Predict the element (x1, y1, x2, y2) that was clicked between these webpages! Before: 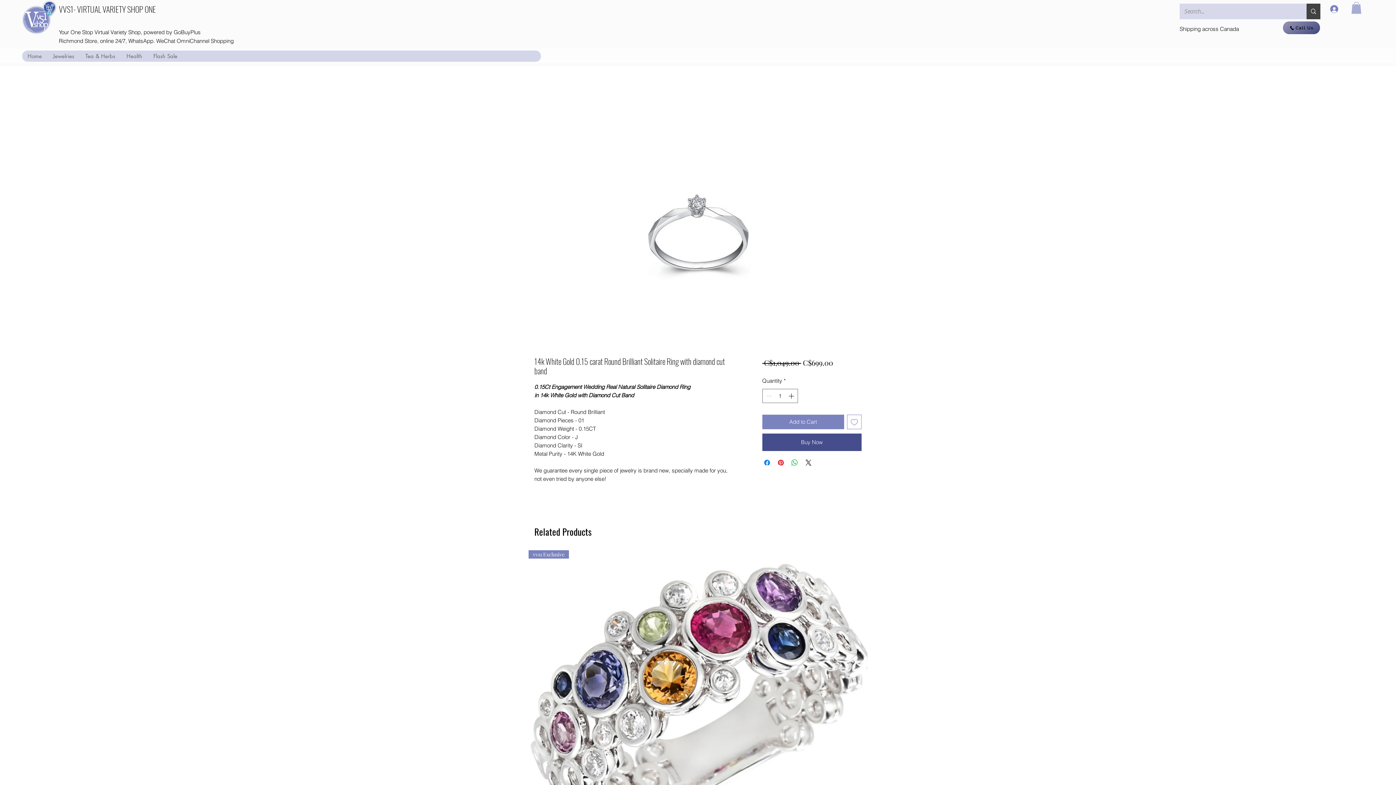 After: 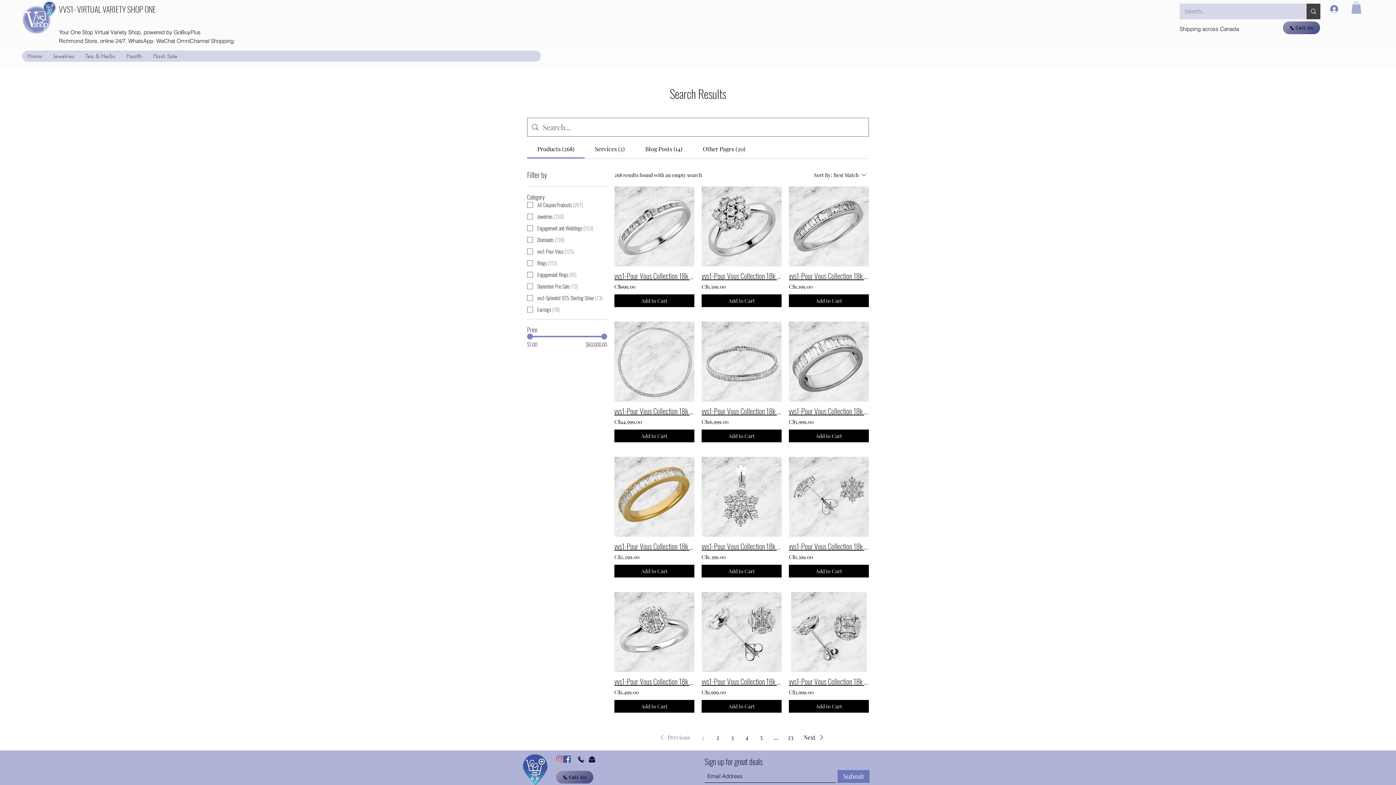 Action: label: Search... bbox: (1306, 3, 1320, 19)